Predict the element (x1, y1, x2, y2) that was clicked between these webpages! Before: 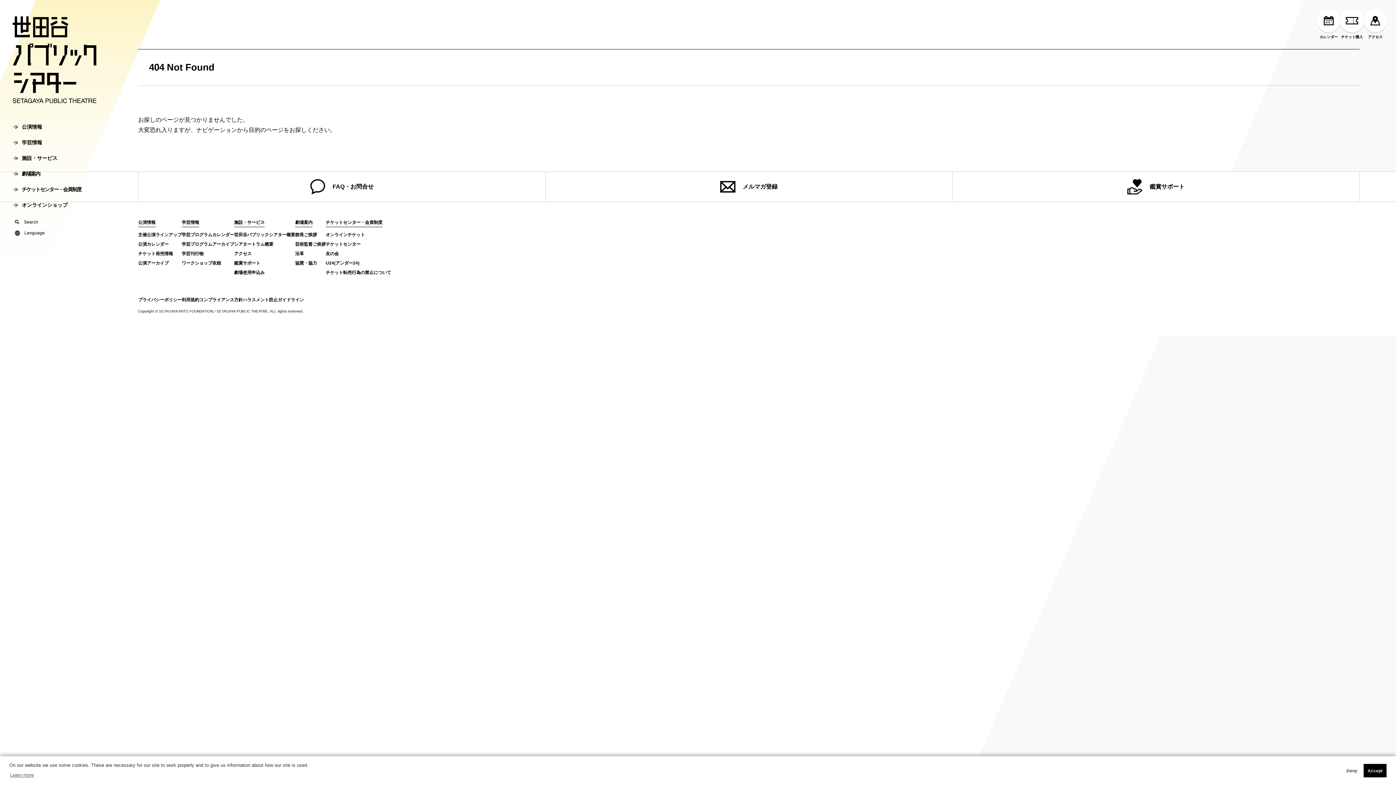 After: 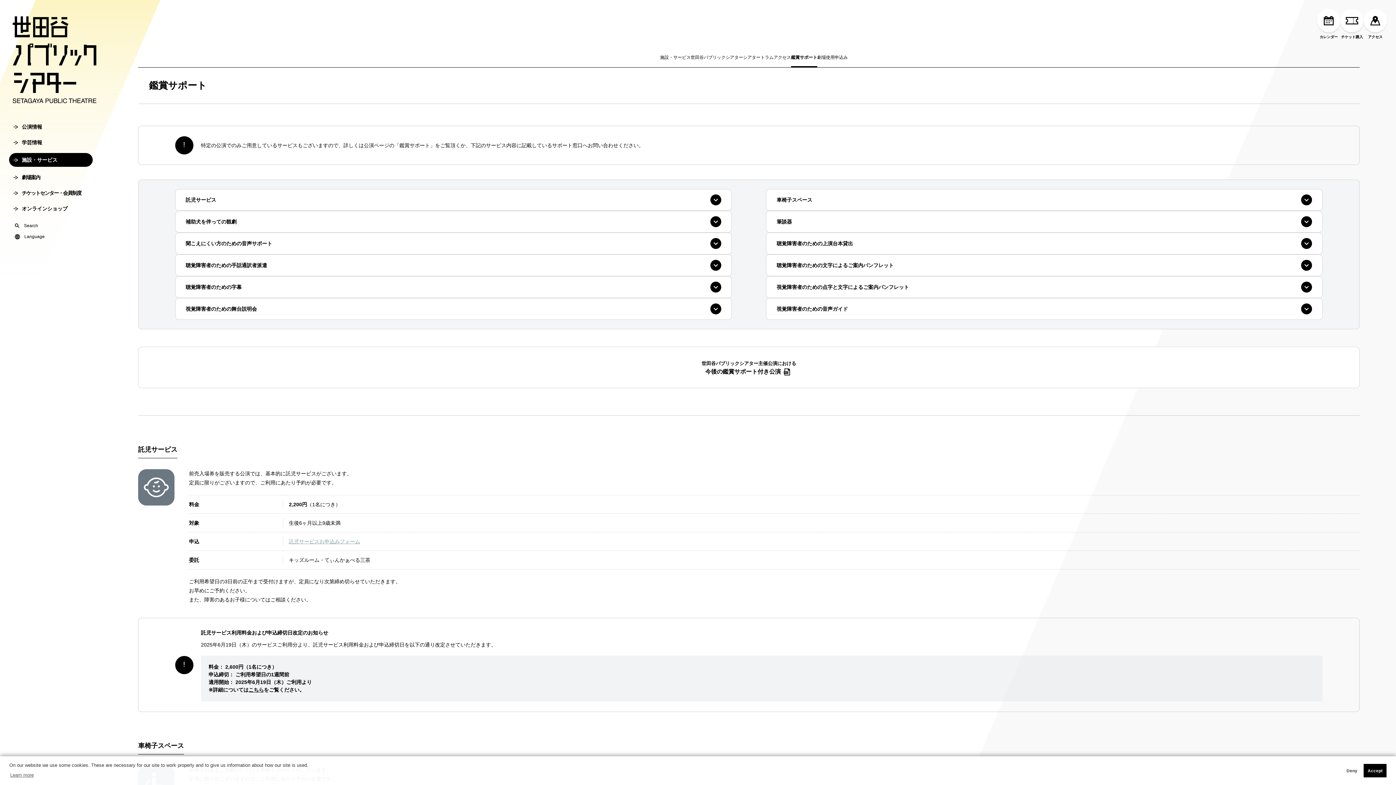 Action: bbox: (234, 260, 260, 265) label: 鑑賞サポート